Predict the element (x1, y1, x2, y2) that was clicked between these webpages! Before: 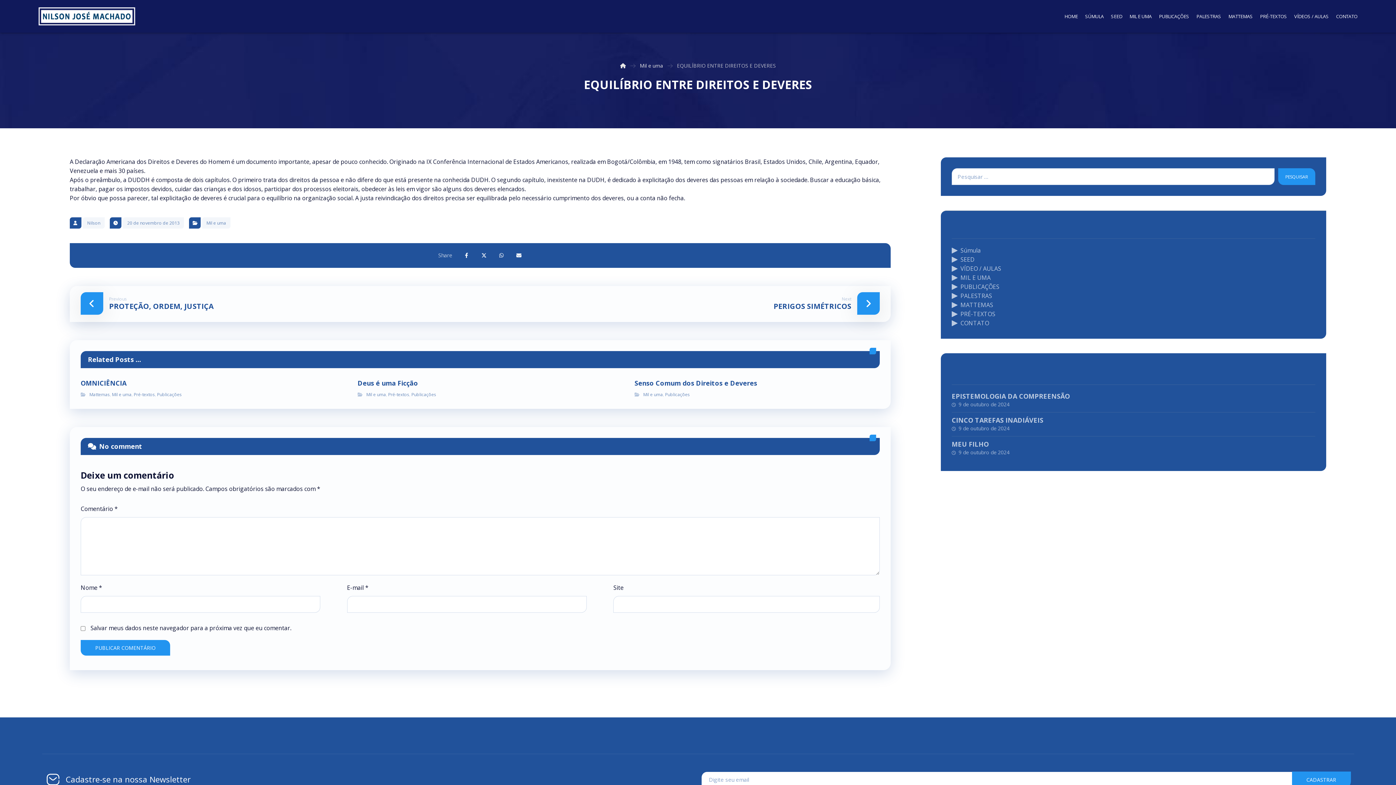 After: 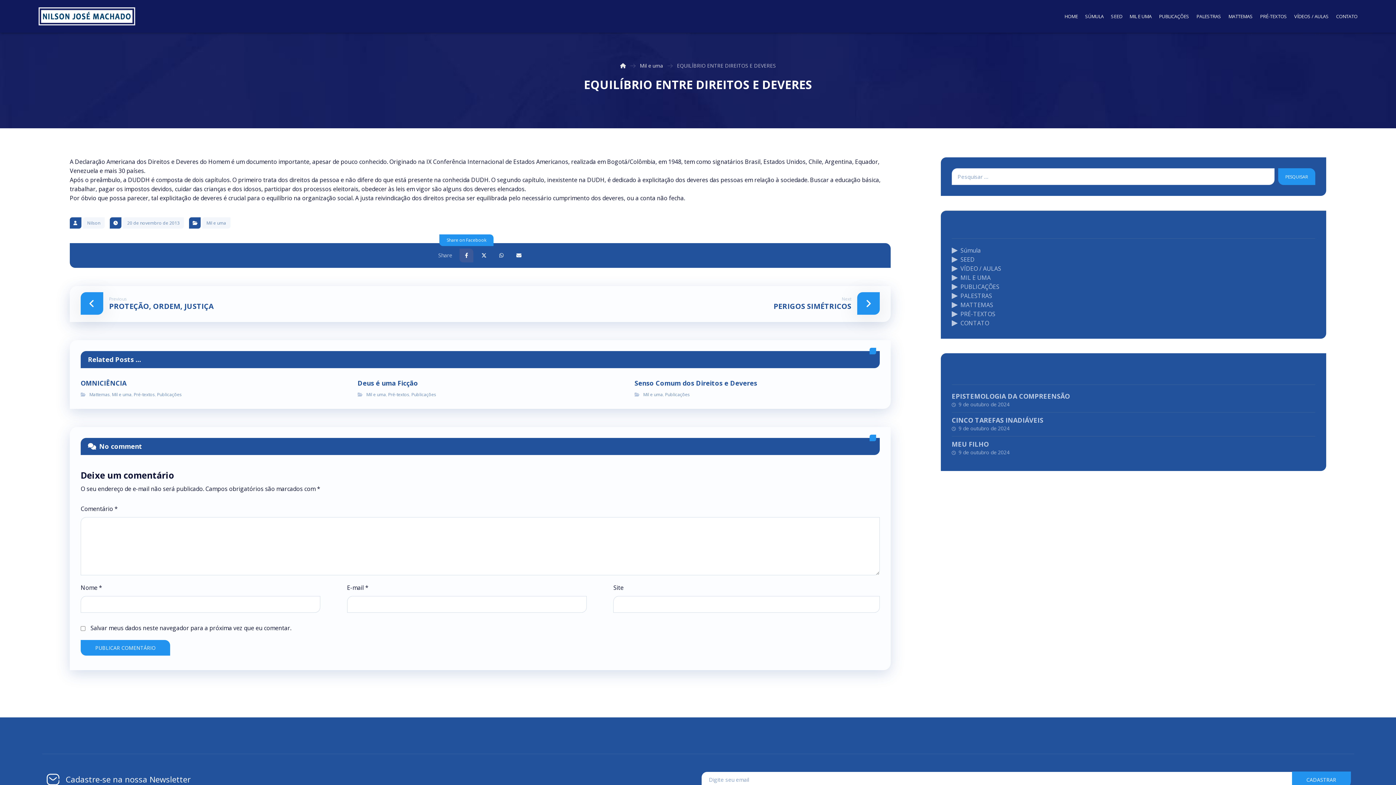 Action: label: Share on Facebook bbox: (459, 248, 473, 262)